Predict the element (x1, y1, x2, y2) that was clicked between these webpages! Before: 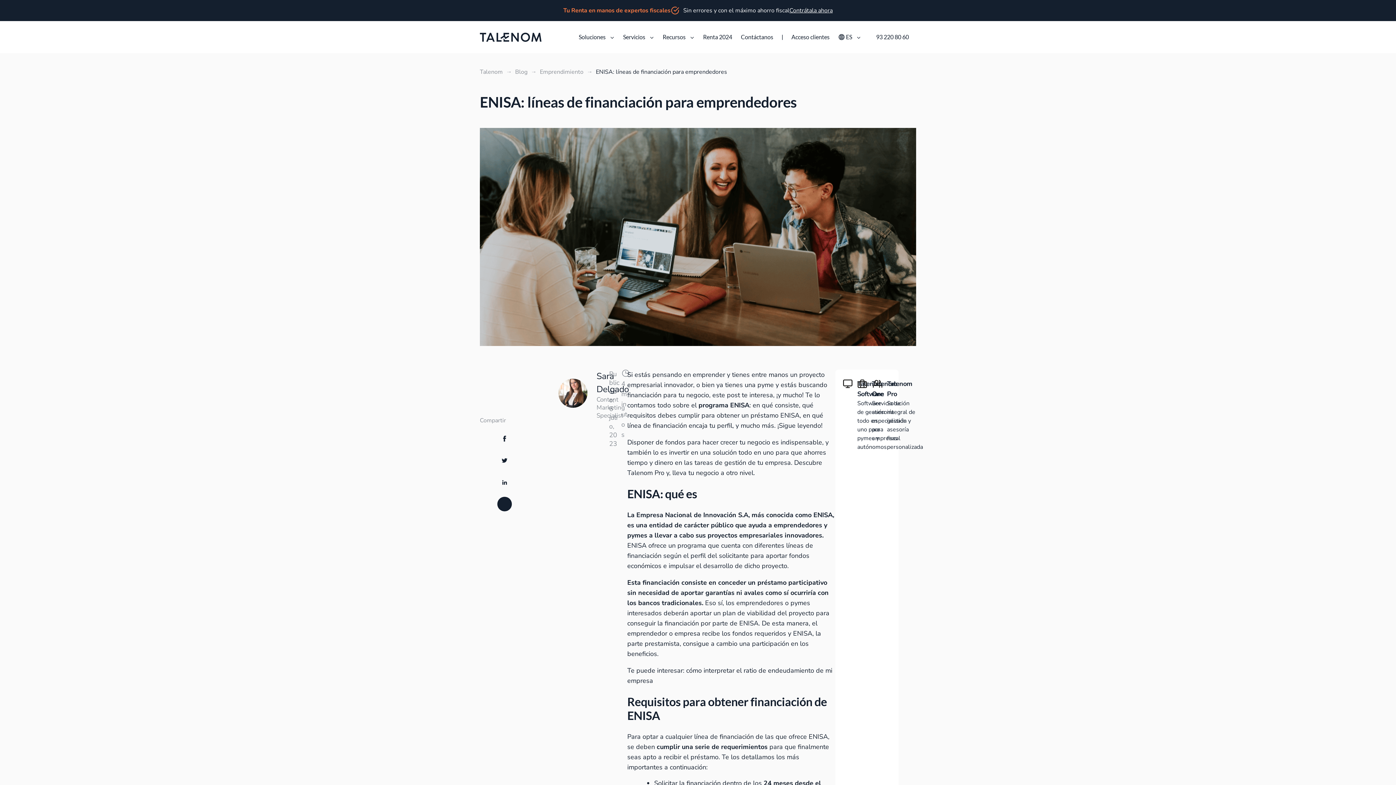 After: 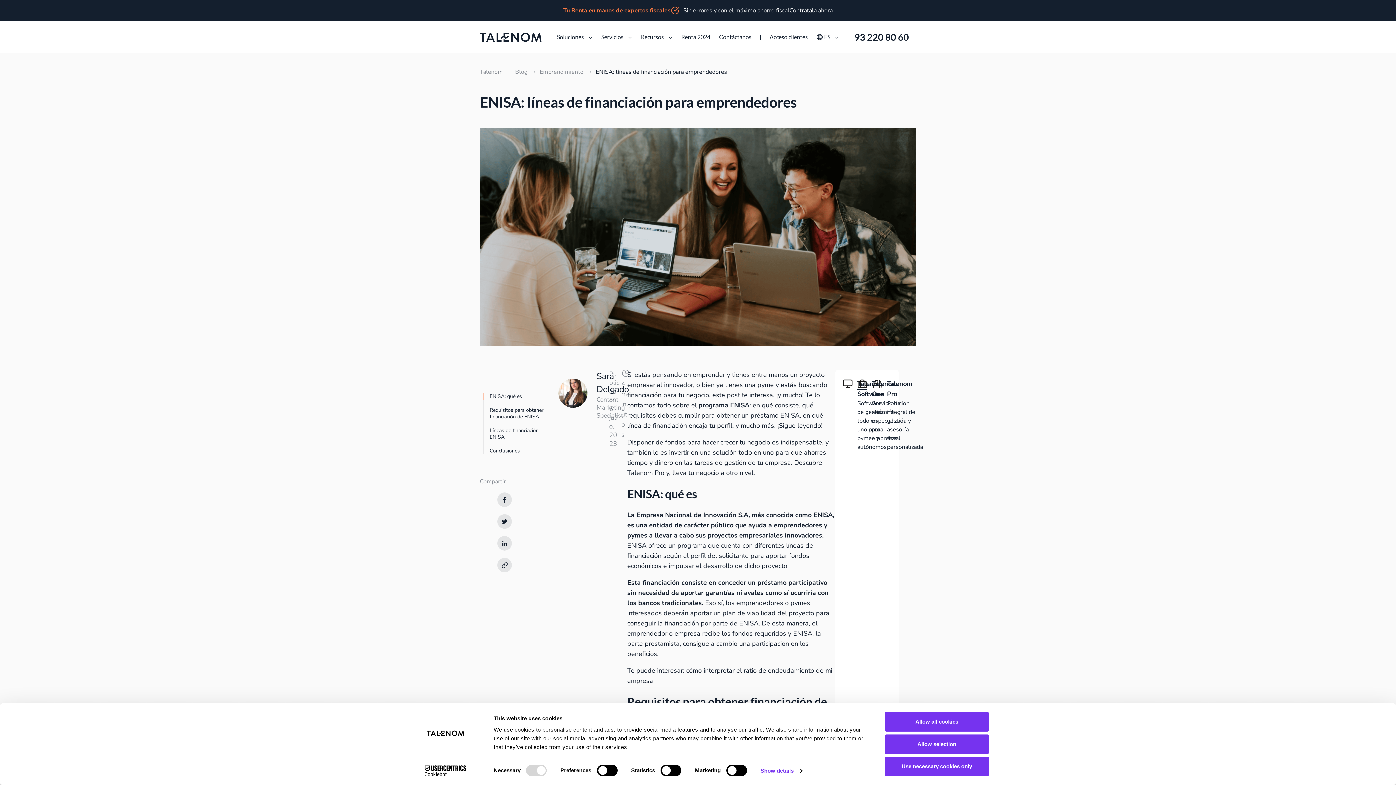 Action: label: Talenom One bbox: (857, 378, 867, 389)